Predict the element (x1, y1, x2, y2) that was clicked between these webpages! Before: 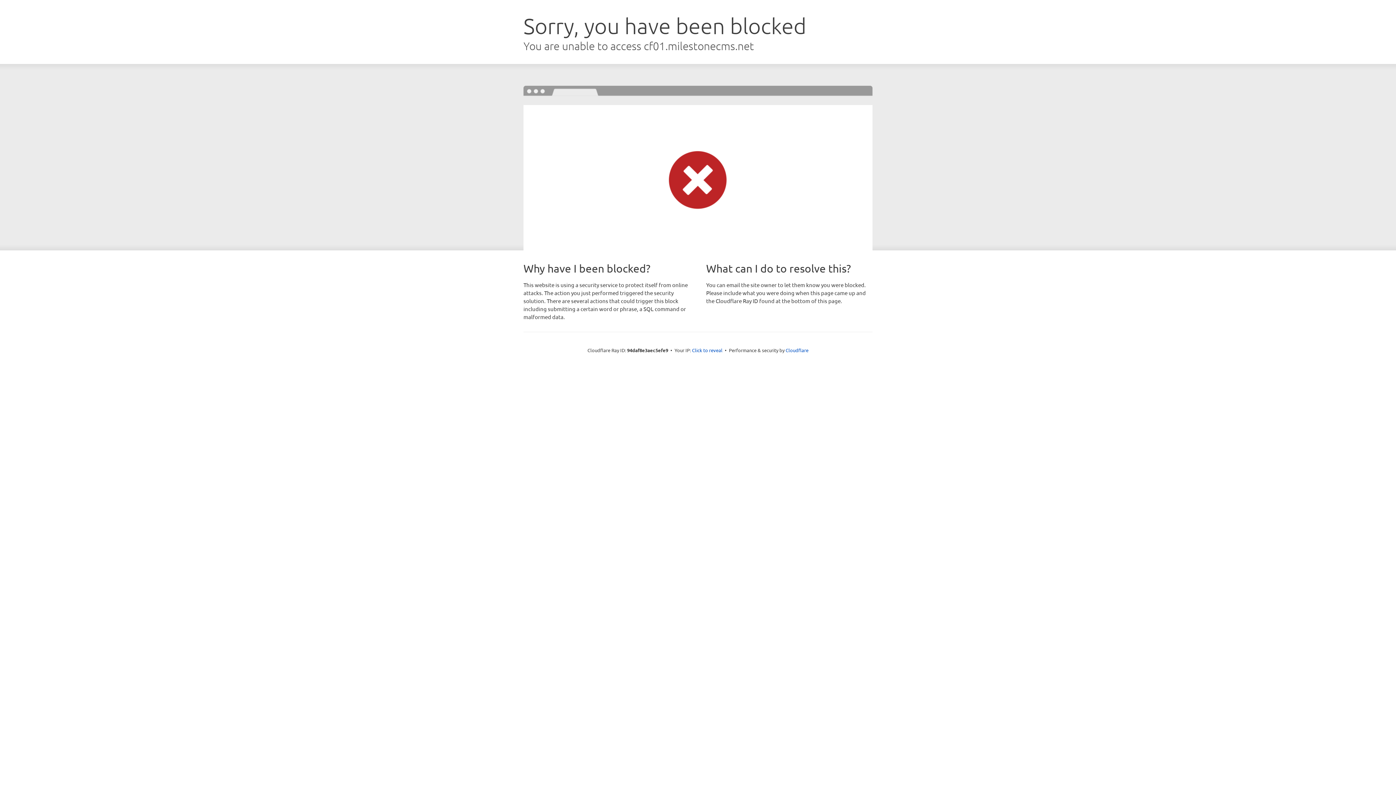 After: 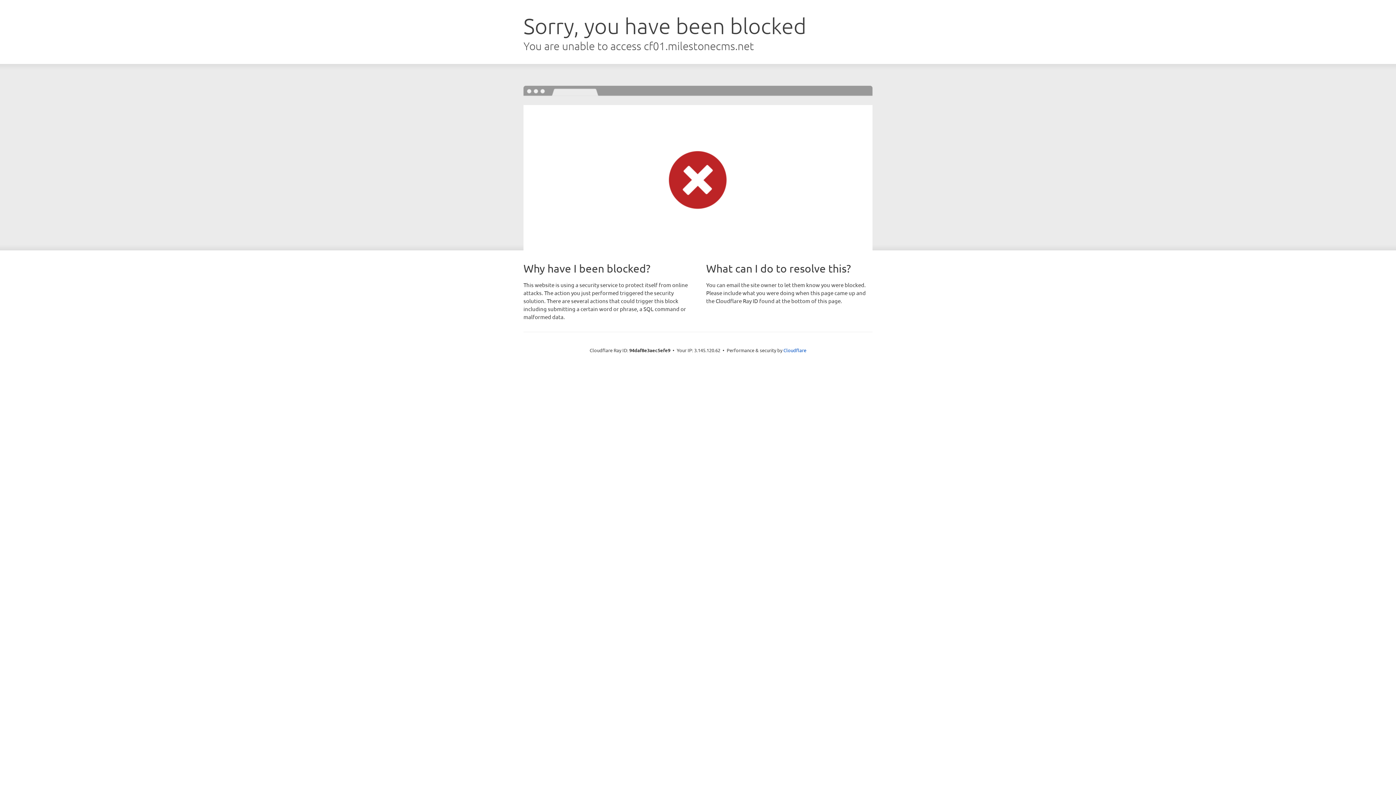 Action: label: Click to reveal bbox: (692, 346, 722, 353)